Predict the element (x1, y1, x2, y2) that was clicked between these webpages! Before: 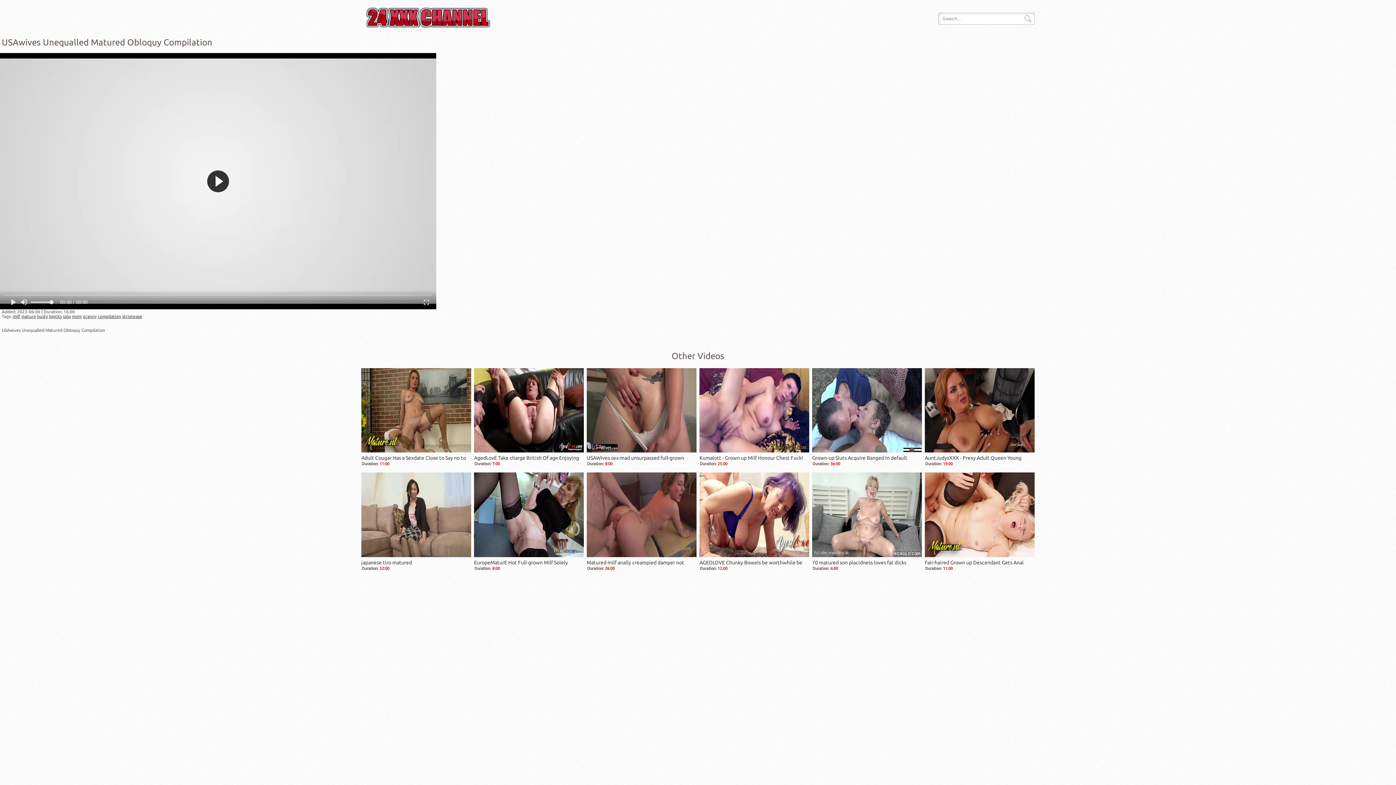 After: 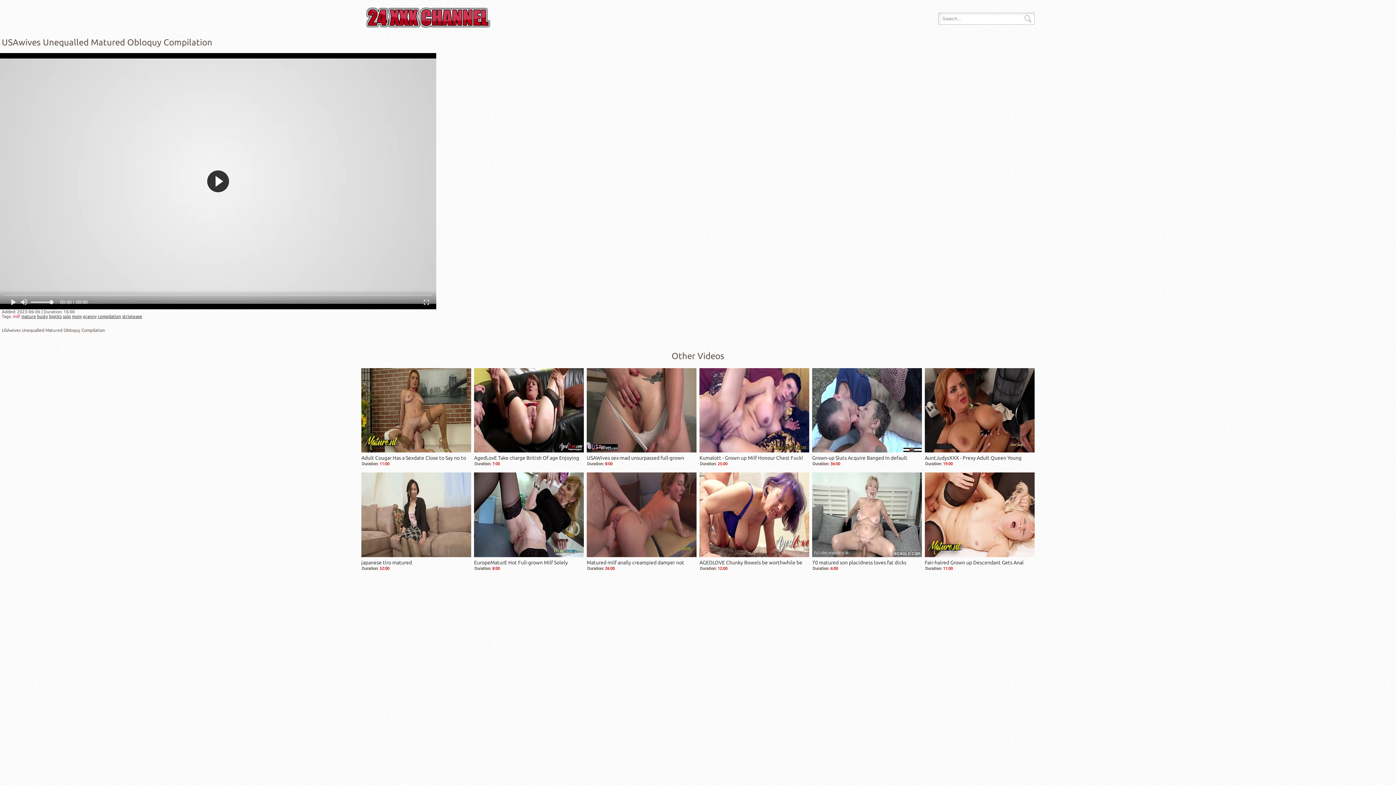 Action: bbox: (12, 314, 20, 318) label: milf